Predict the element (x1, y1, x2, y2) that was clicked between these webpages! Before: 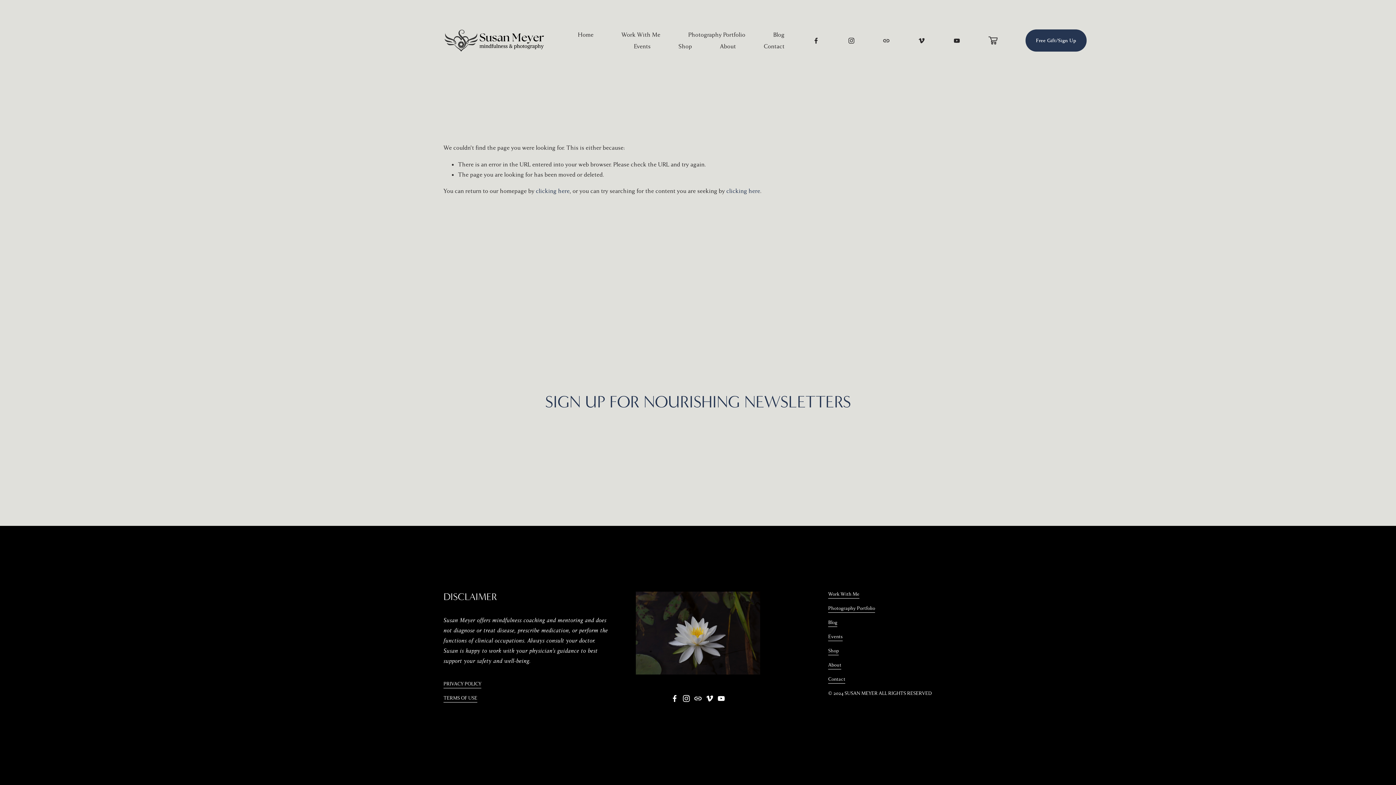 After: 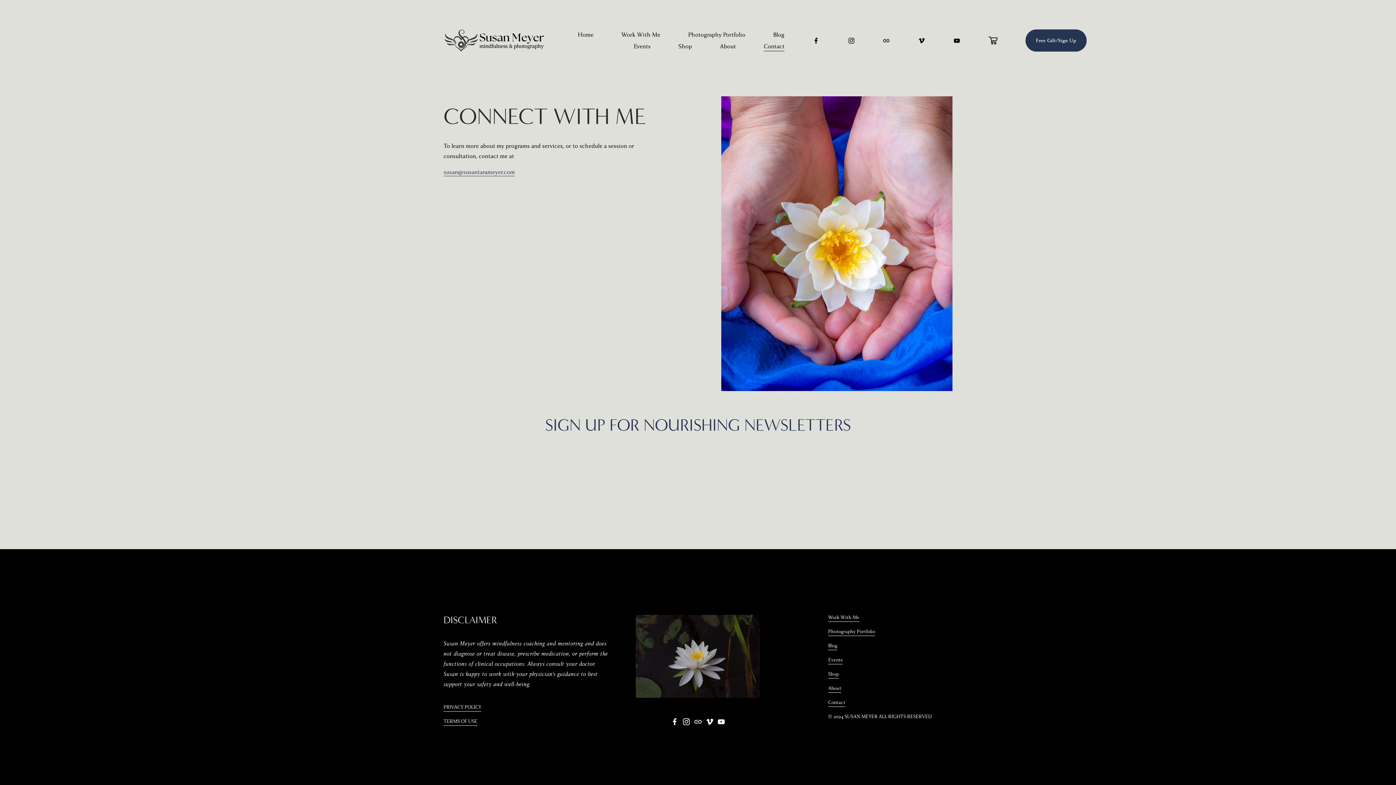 Action: label: Contact bbox: (828, 675, 845, 684)